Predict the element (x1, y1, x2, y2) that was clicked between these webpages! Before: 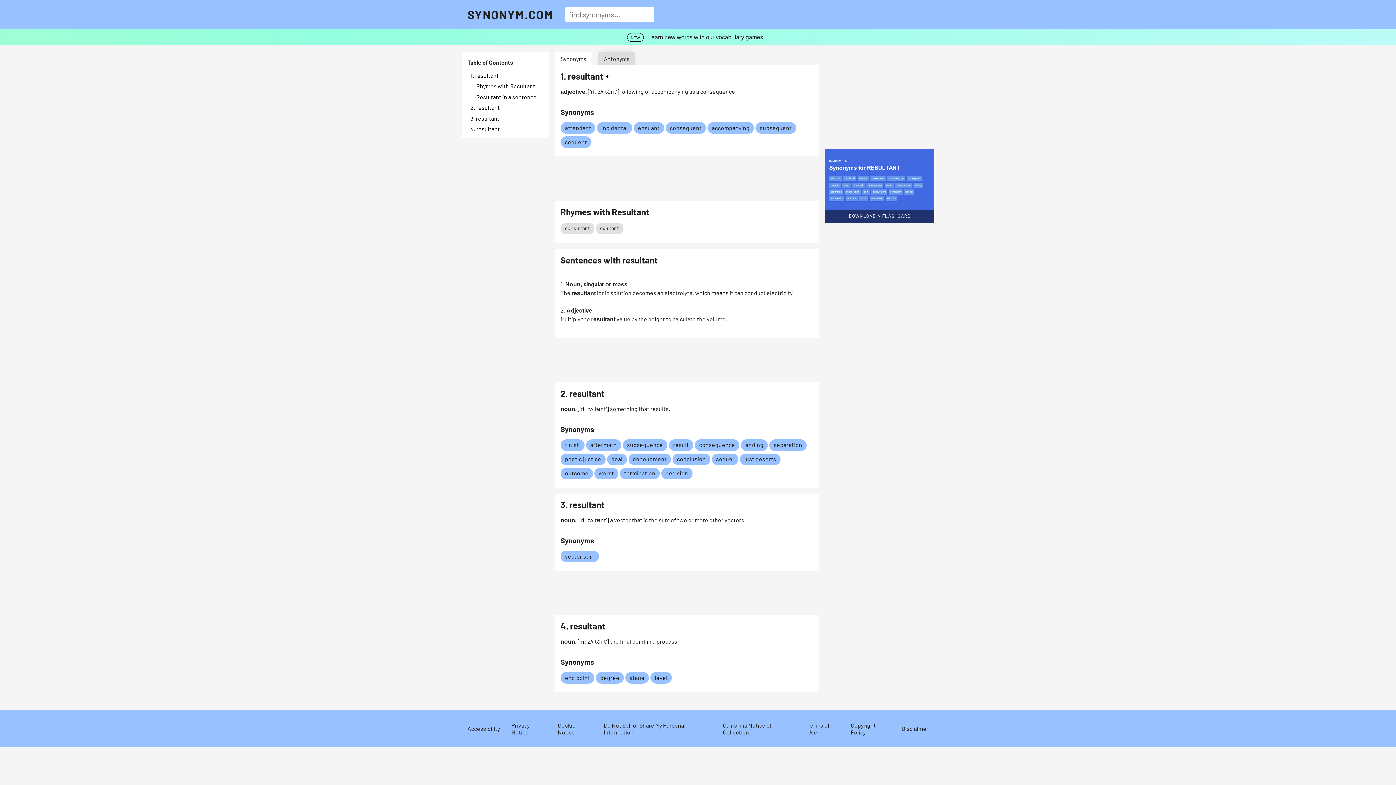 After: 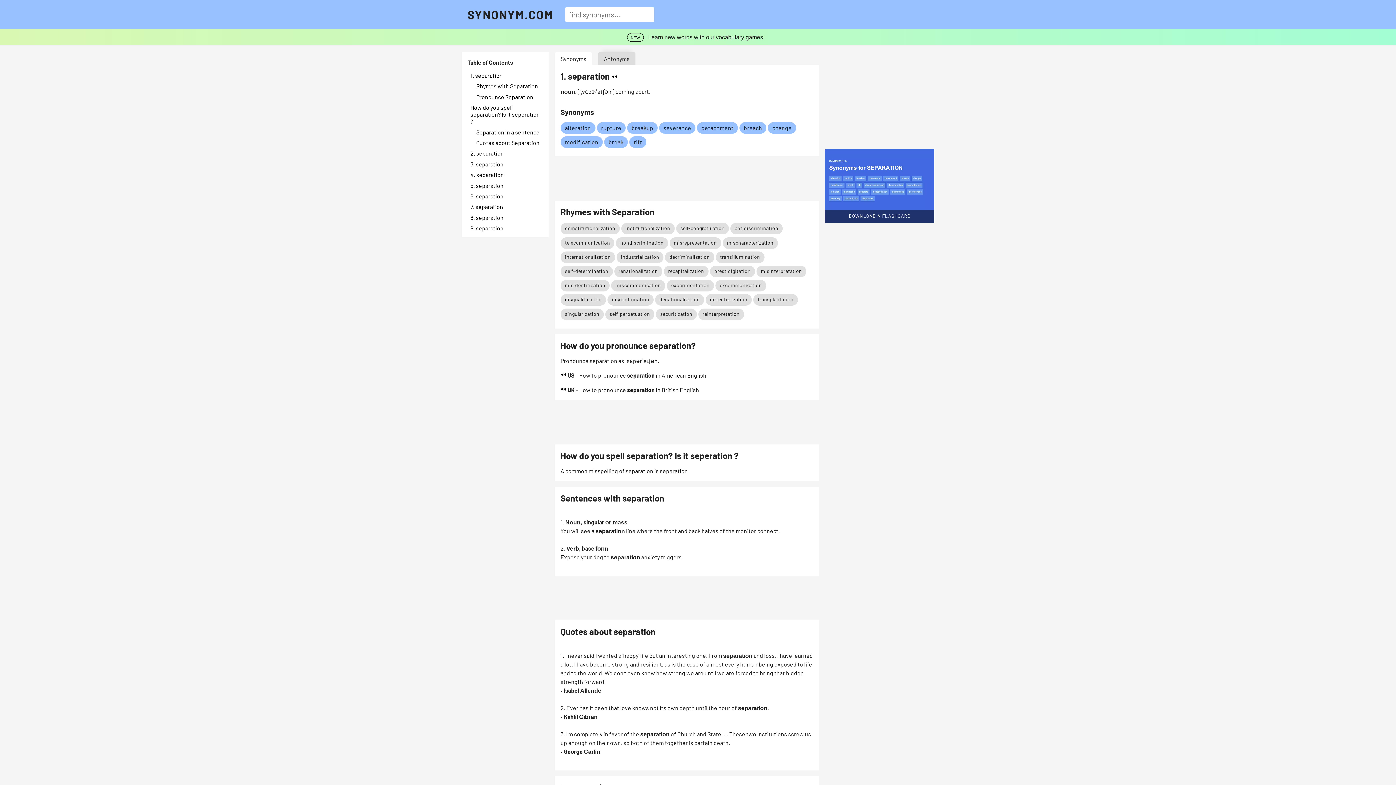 Action: bbox: (773, 441, 802, 448) label: Link to separation